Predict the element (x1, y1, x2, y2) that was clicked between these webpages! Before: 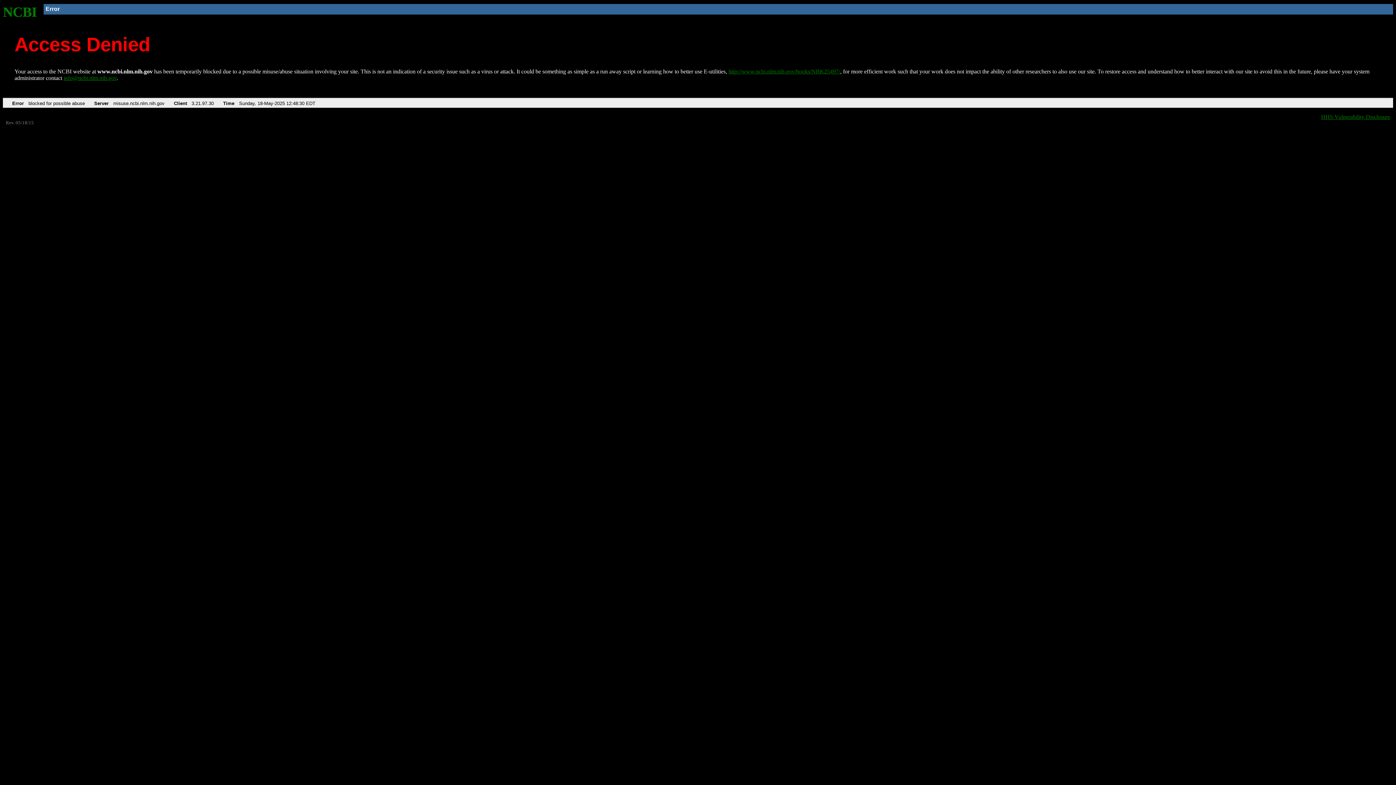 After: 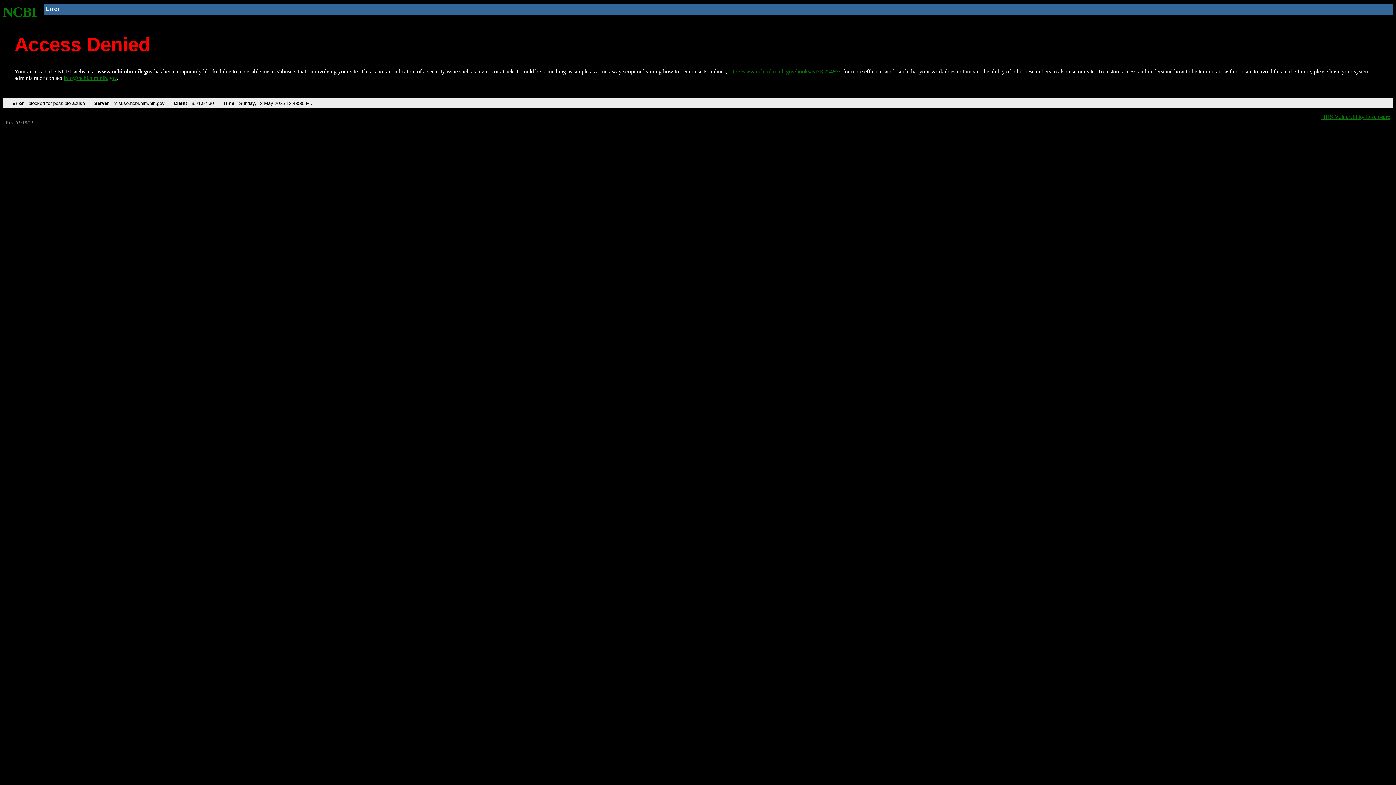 Action: label: info@ncbi.nlm.nih.gov bbox: (63, 75, 116, 81)